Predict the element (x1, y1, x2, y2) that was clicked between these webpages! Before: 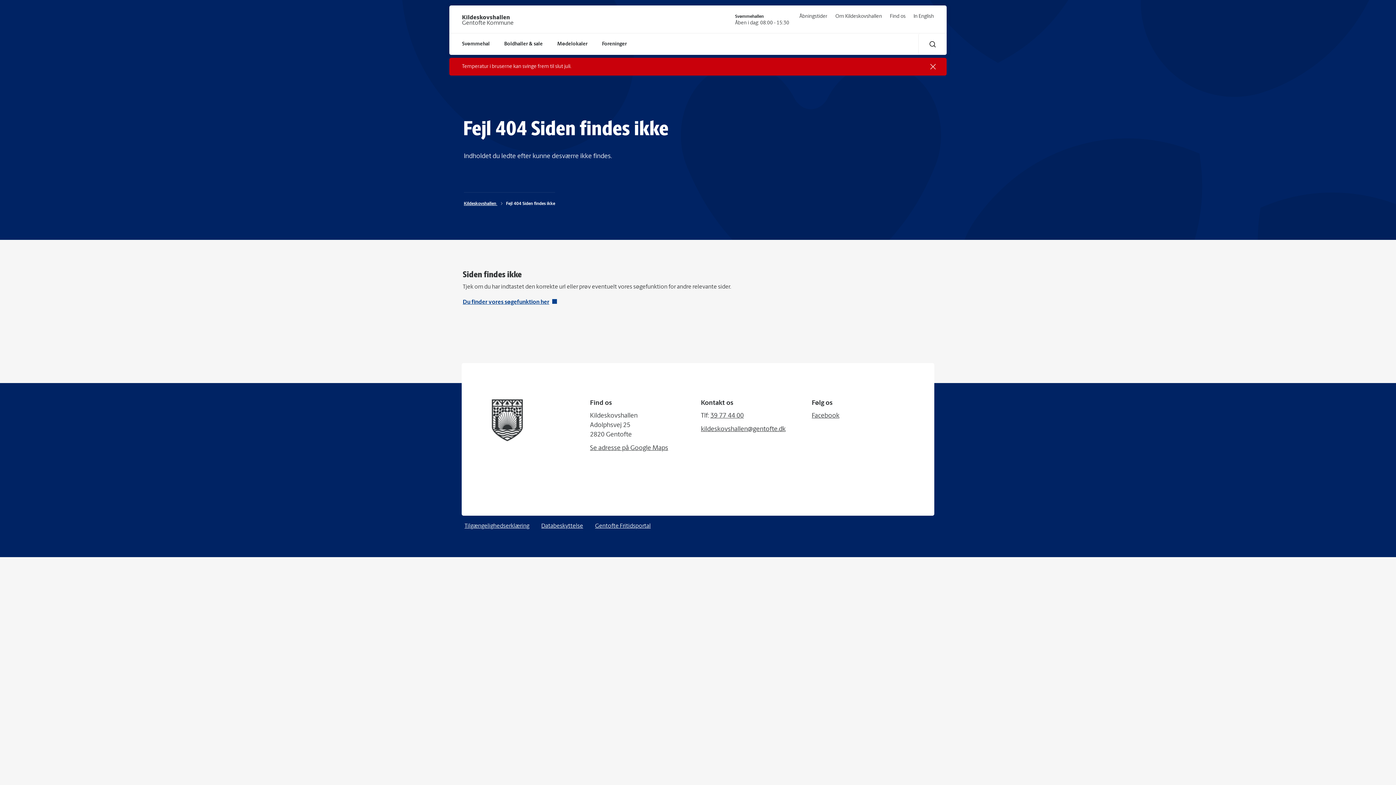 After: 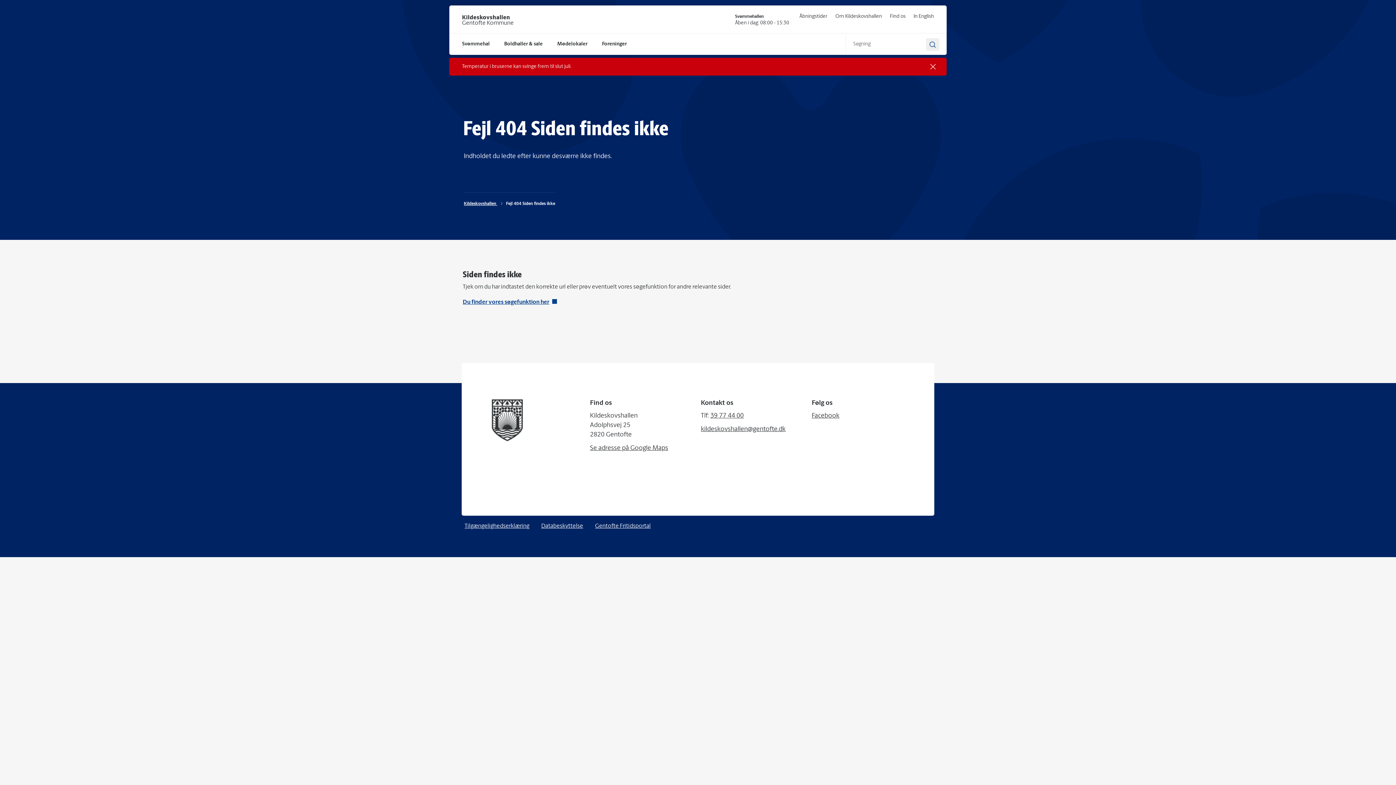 Action: label: Søgning bbox: (918, 33, 946, 54)